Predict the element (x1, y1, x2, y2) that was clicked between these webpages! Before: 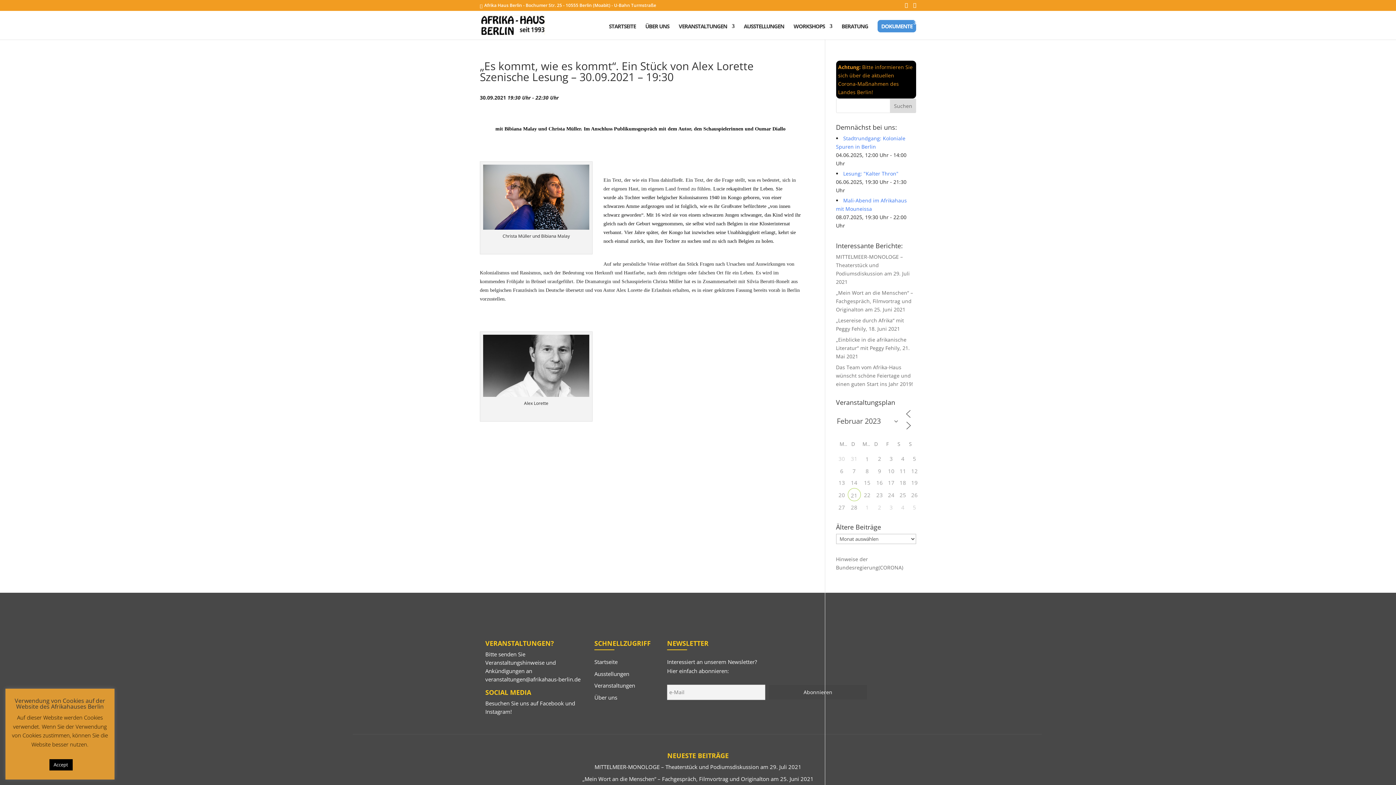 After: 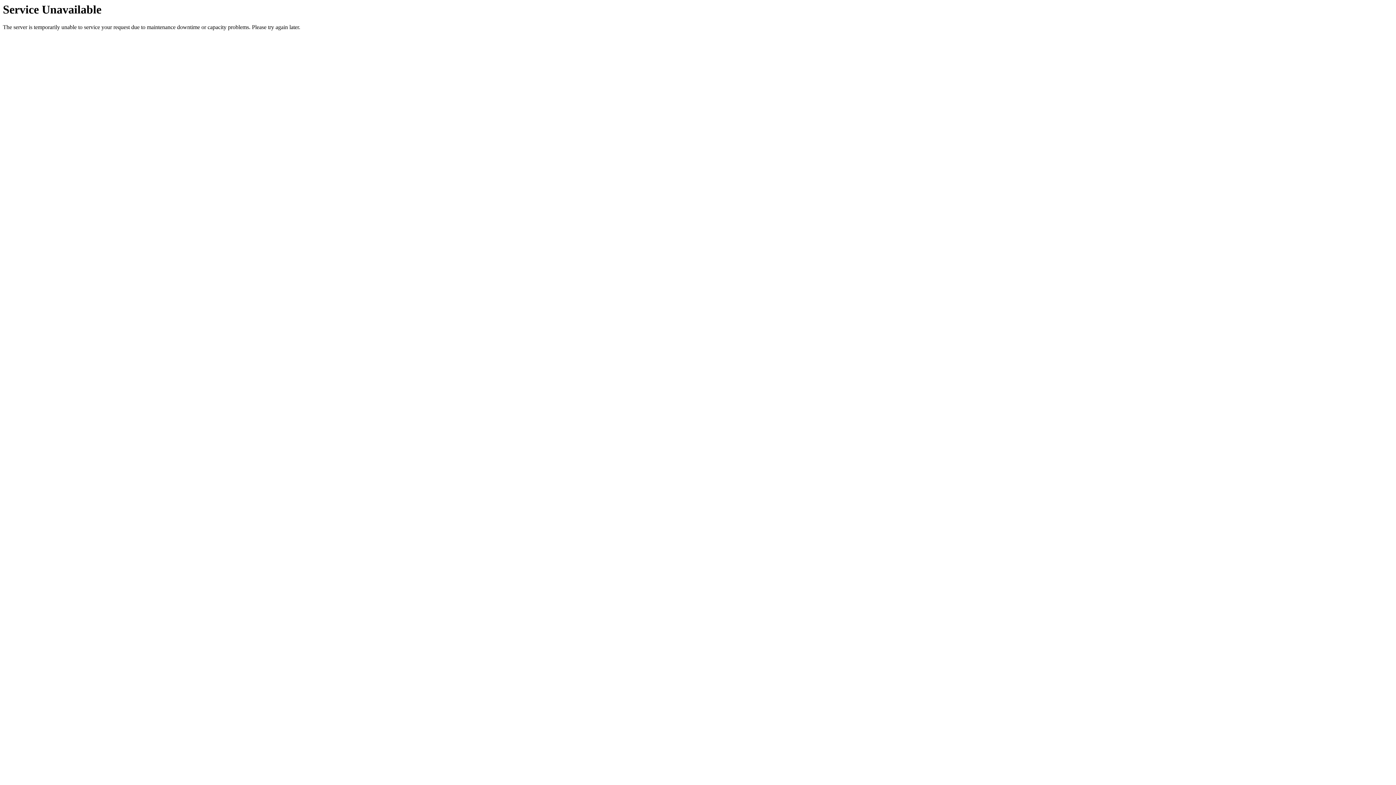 Action: label: ÜBER UNS bbox: (645, 23, 669, 37)